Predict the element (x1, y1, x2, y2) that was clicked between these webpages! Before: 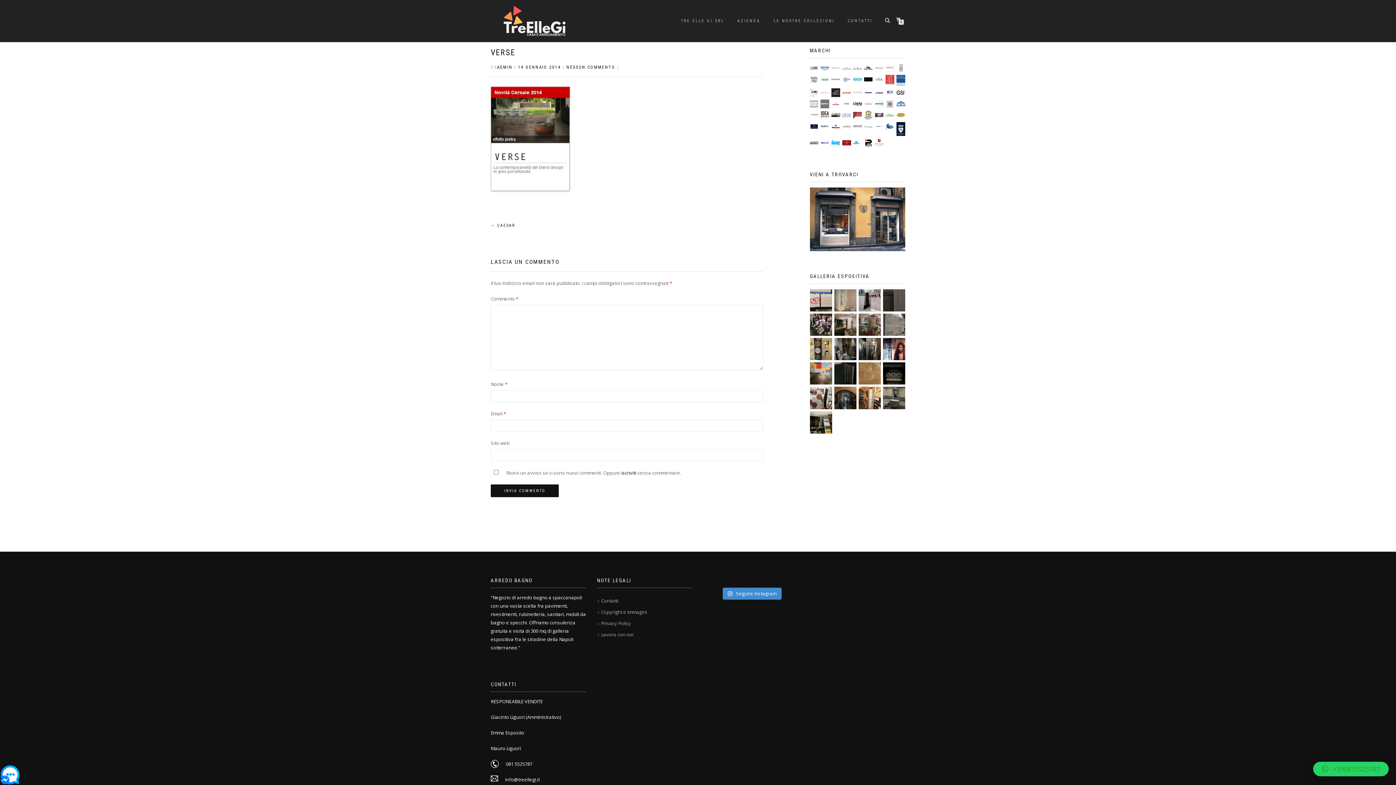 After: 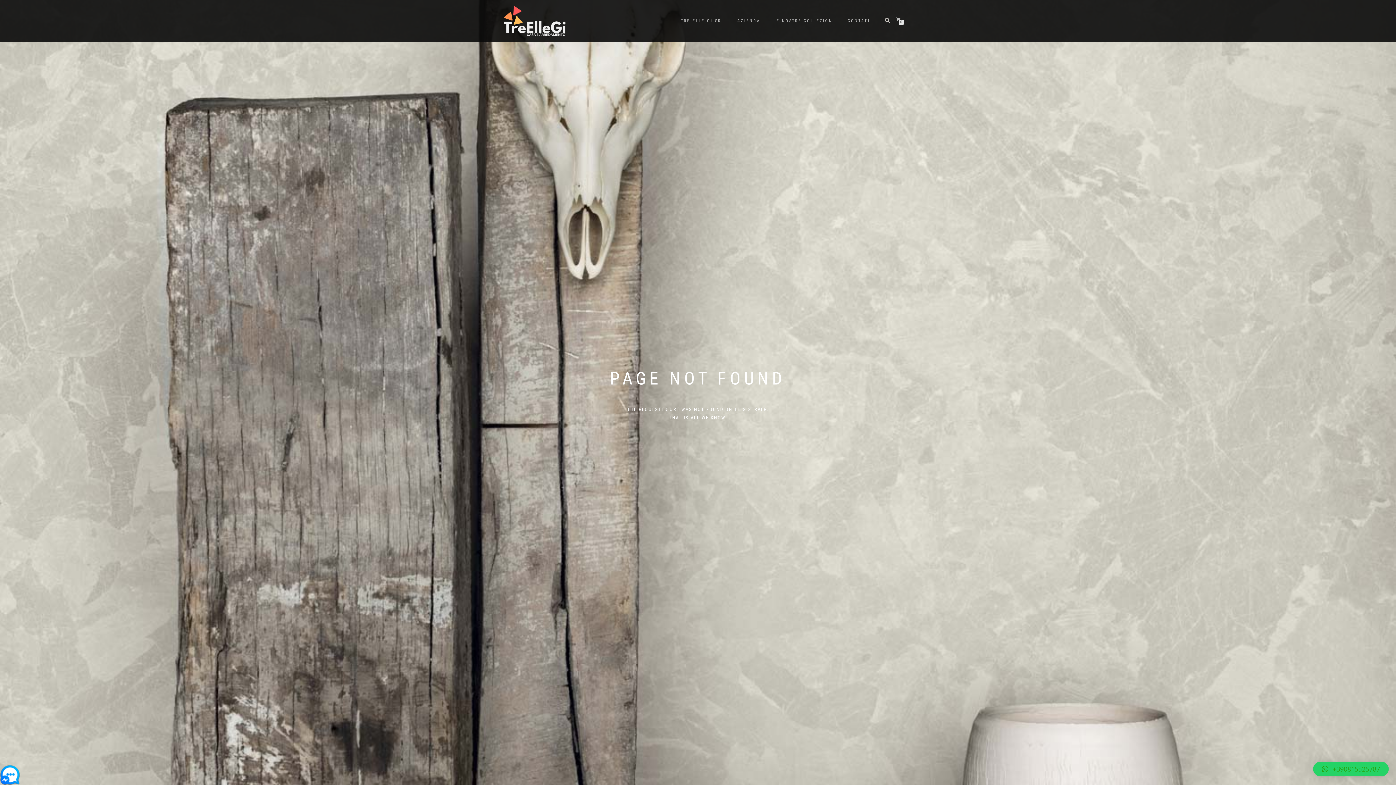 Action: label: 14 GENNAIO 2014 bbox: (518, 64, 561, 69)